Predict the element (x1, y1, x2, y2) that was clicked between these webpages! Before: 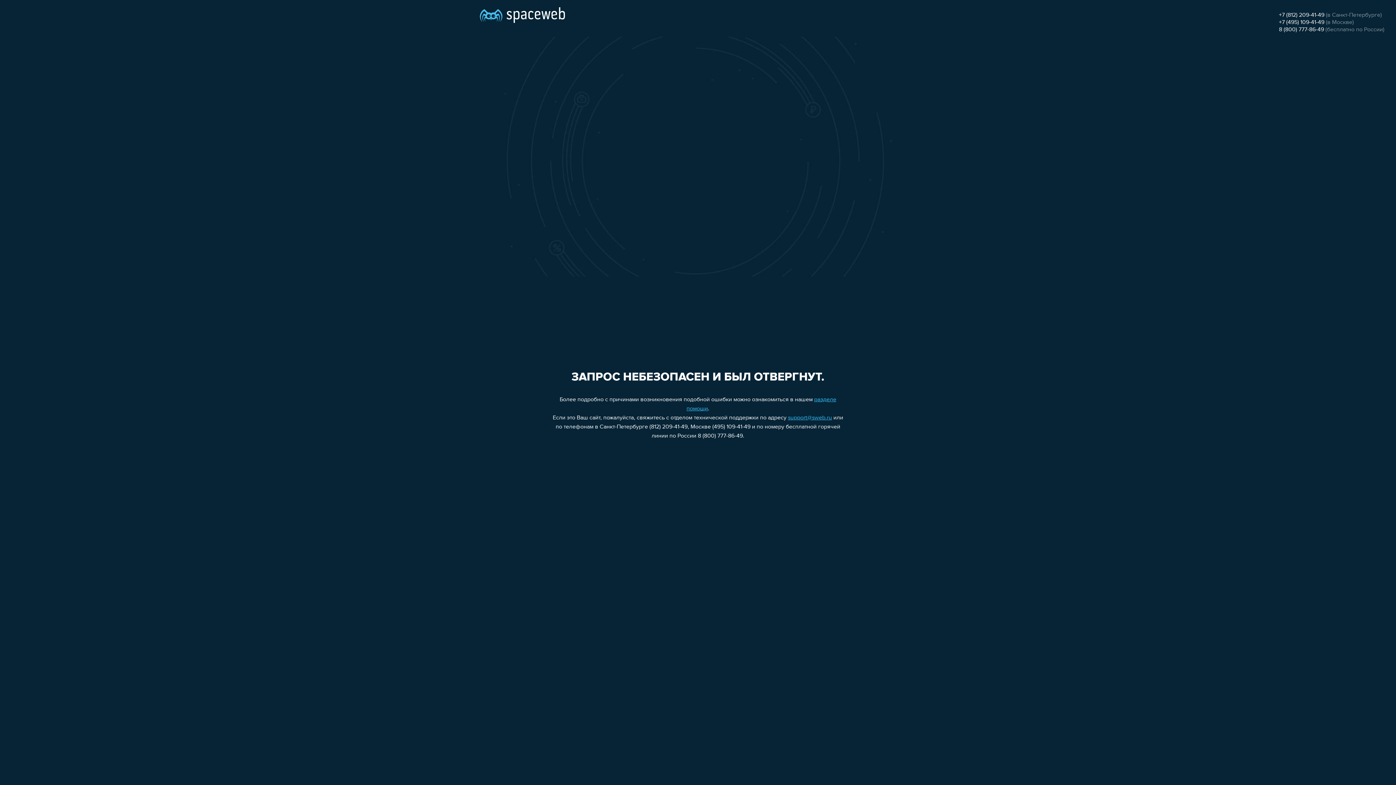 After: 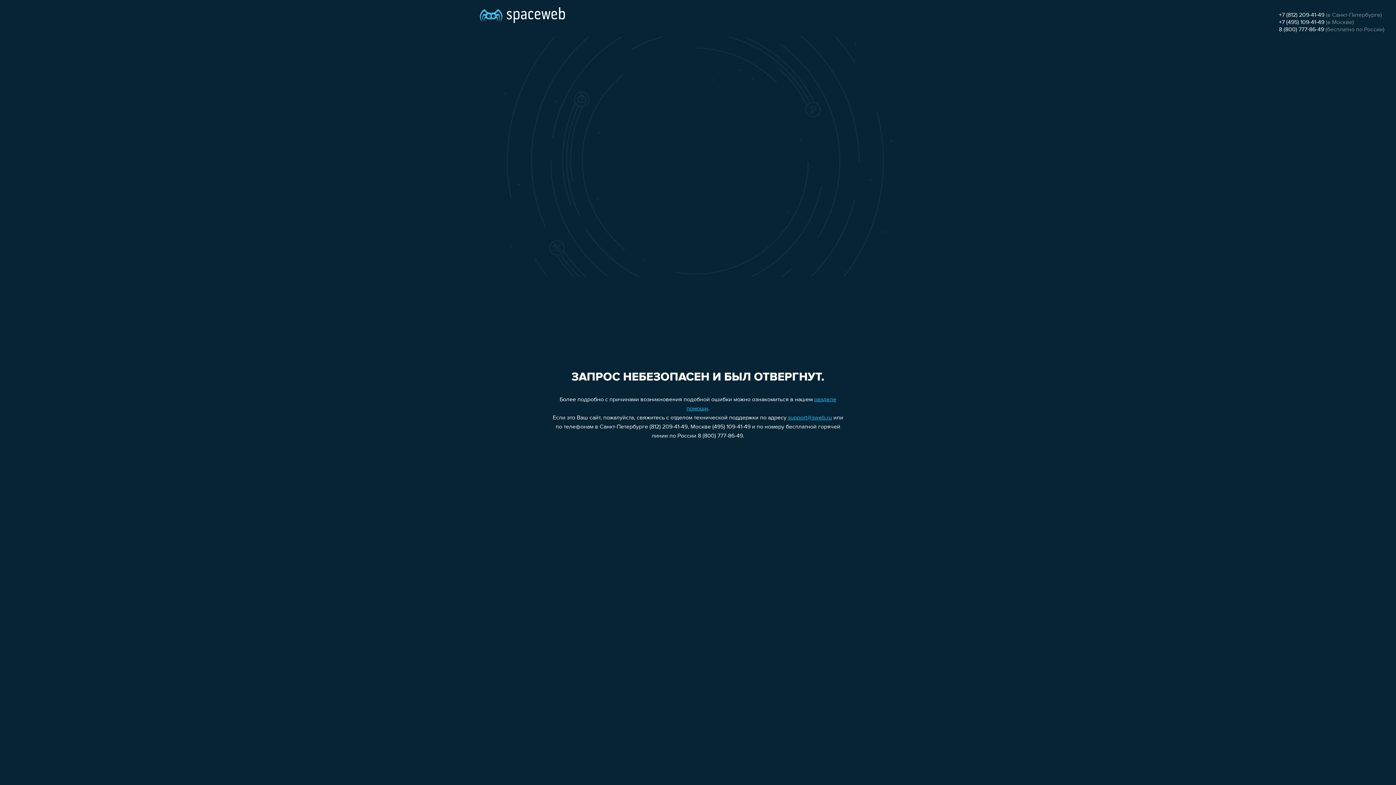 Action: label: +7 (812) 209-41-49 bbox: (1279, 12, 1324, 18)